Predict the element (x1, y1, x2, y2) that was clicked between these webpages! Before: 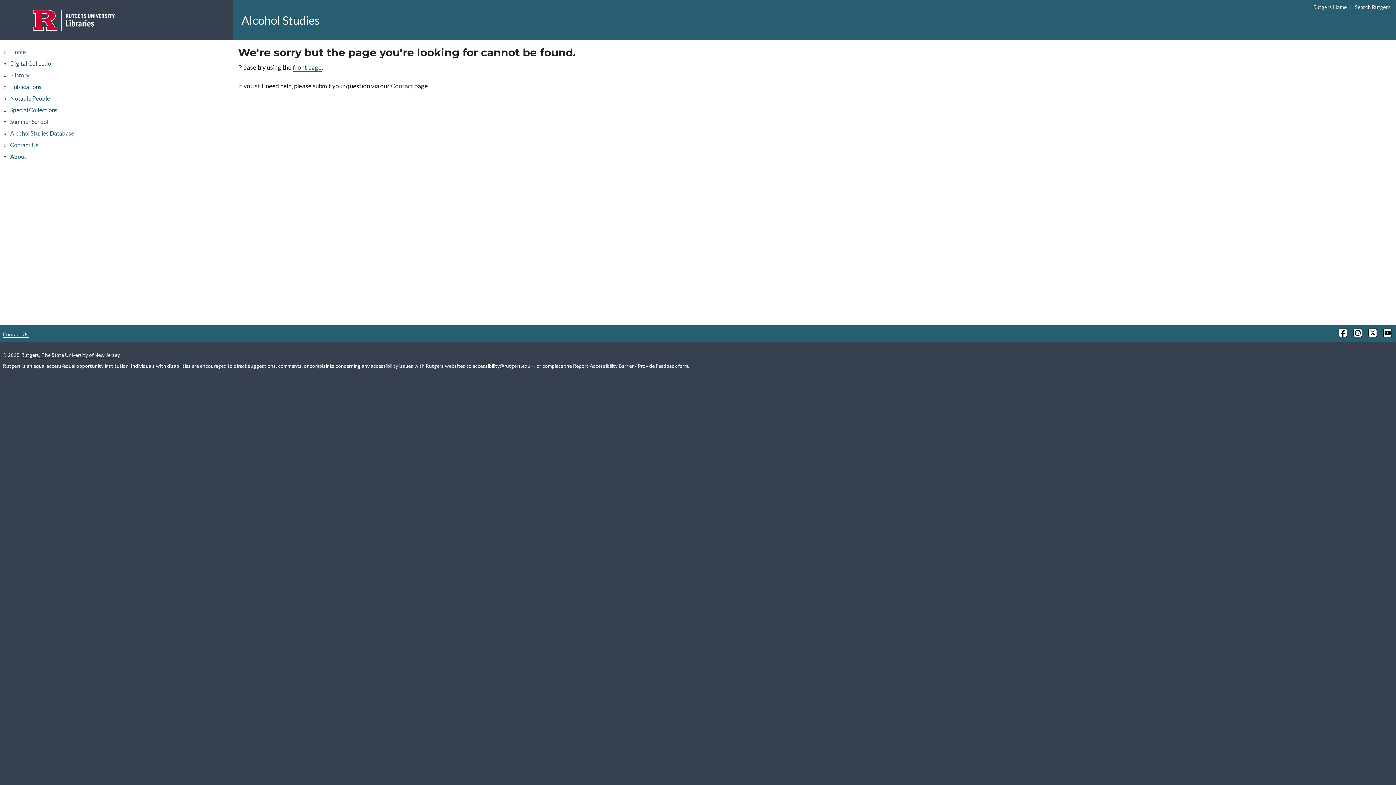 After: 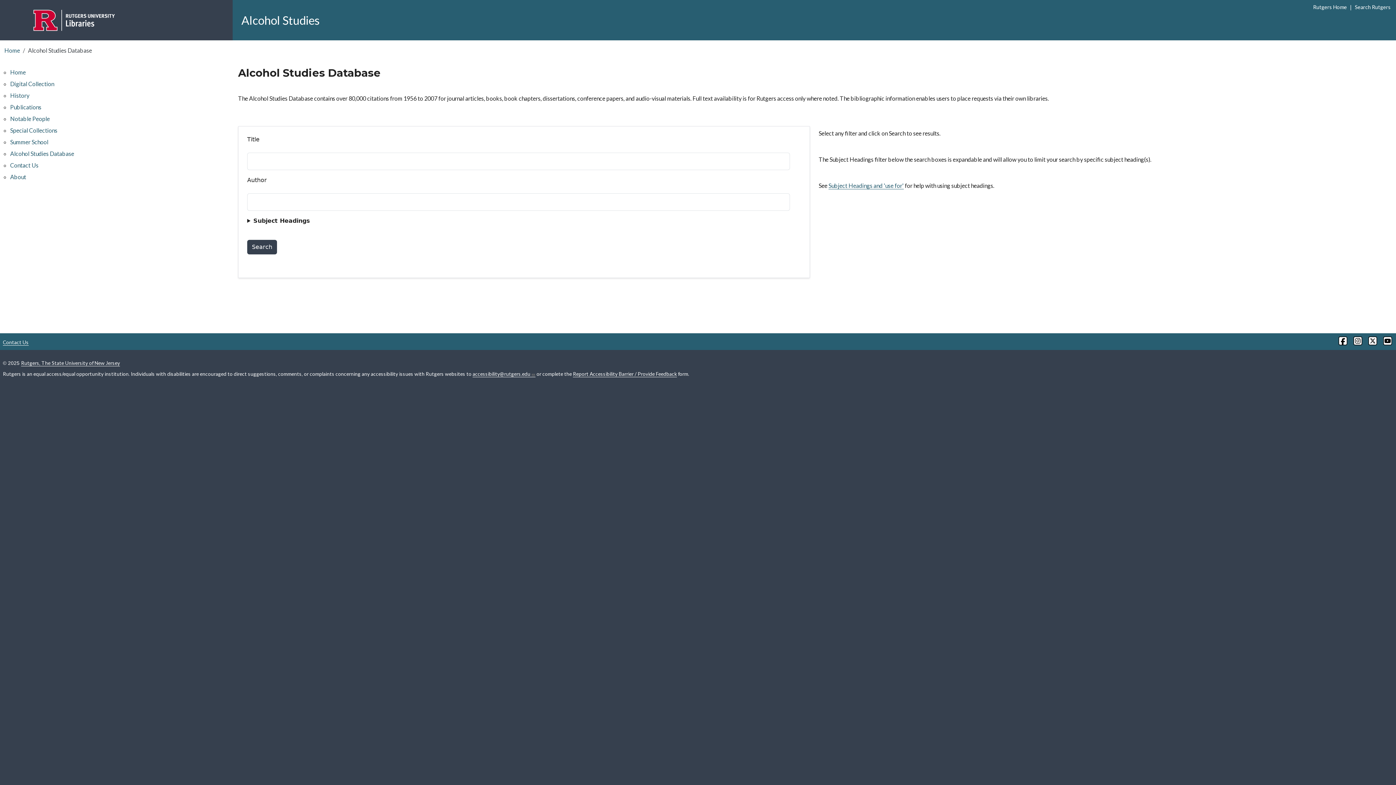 Action: label: Alcohol Studies Database bbox: (10, 127, 74, 139)